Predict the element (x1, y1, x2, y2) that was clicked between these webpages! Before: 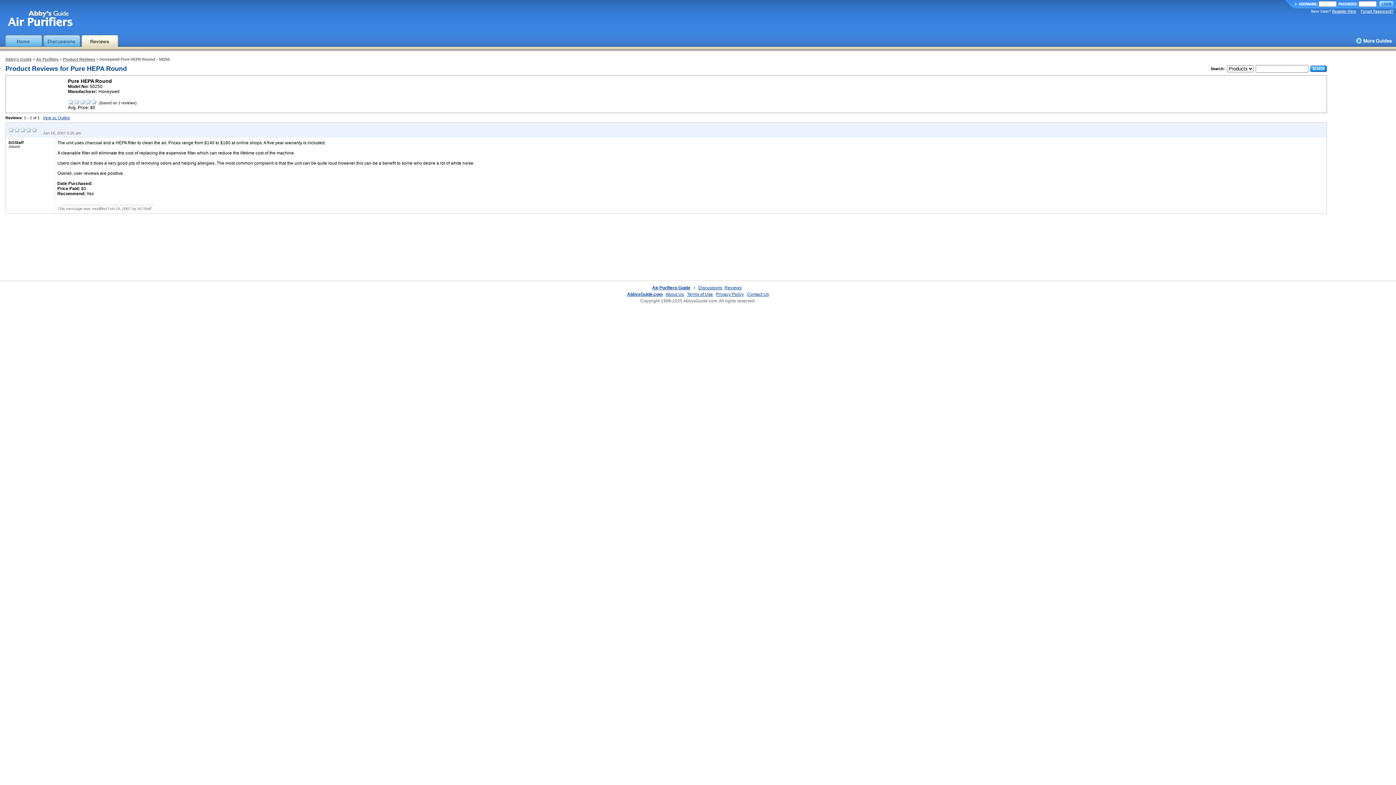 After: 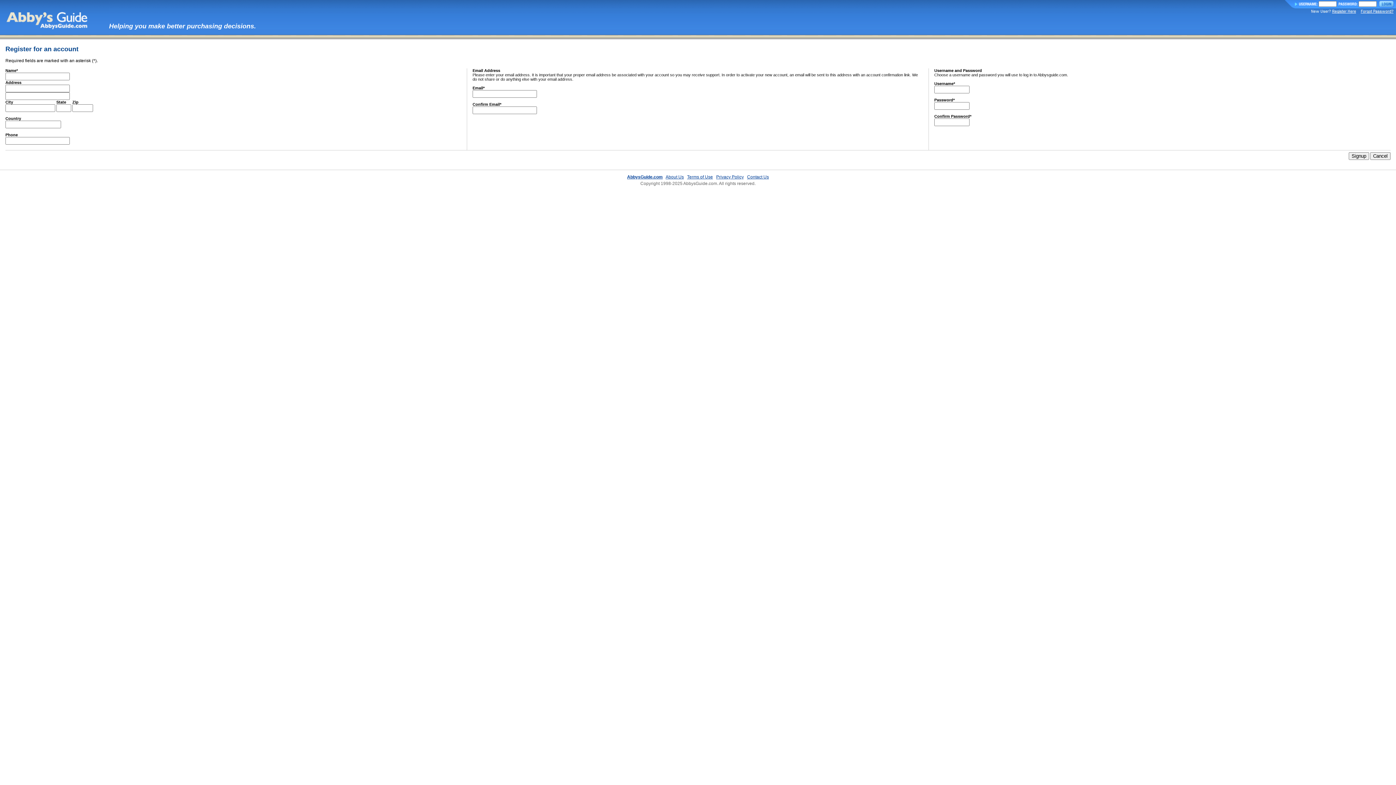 Action: bbox: (1311, 9, 1356, 14)